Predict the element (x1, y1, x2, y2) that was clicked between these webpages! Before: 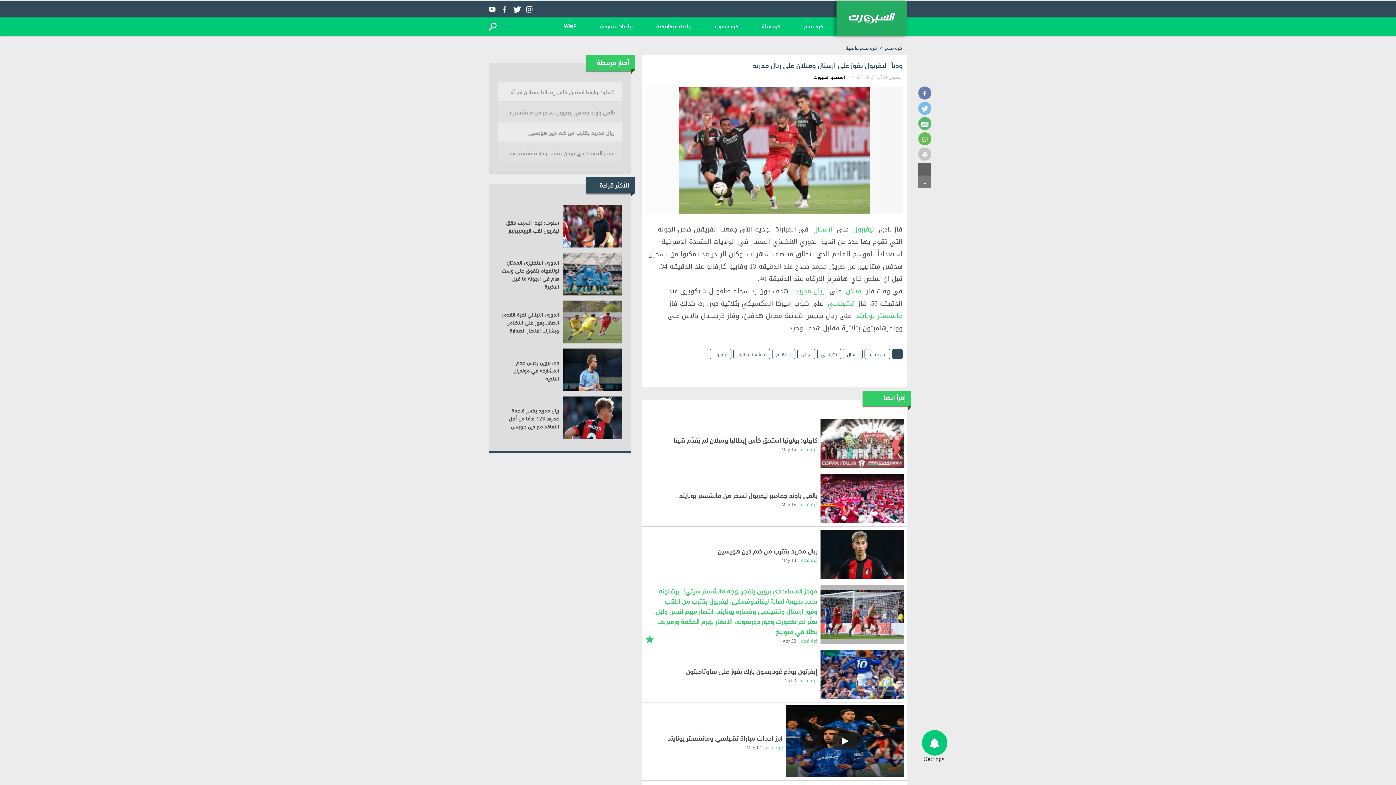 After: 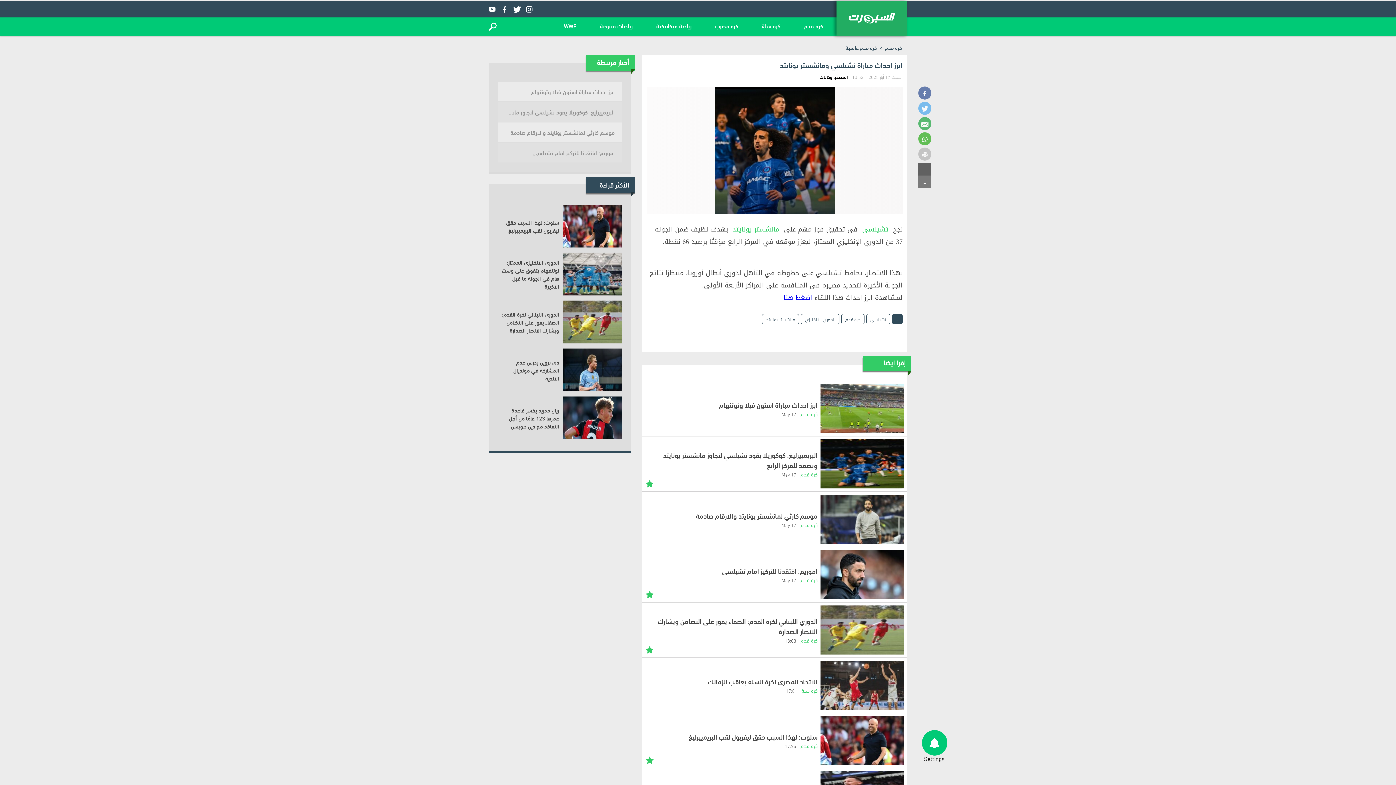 Action: bbox: (785, 705, 904, 777)